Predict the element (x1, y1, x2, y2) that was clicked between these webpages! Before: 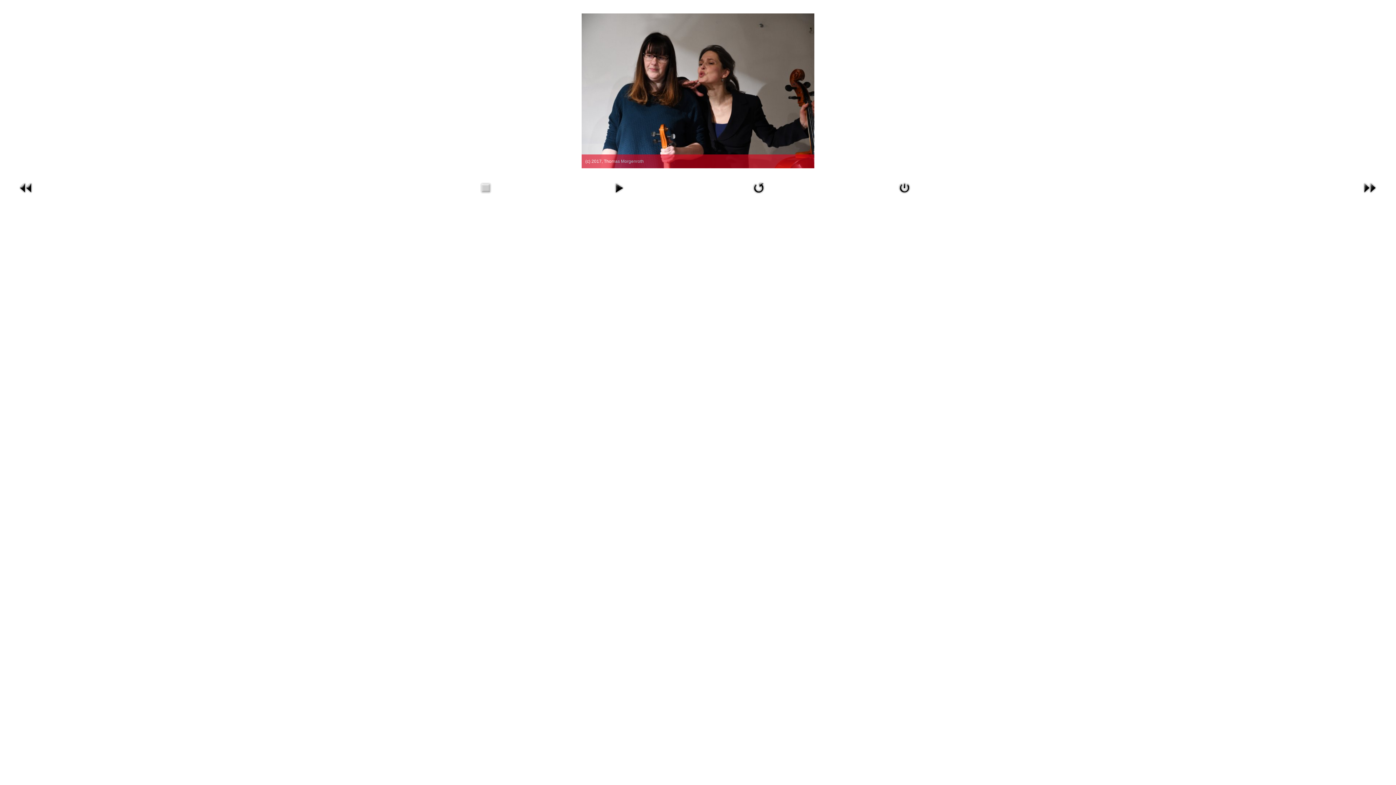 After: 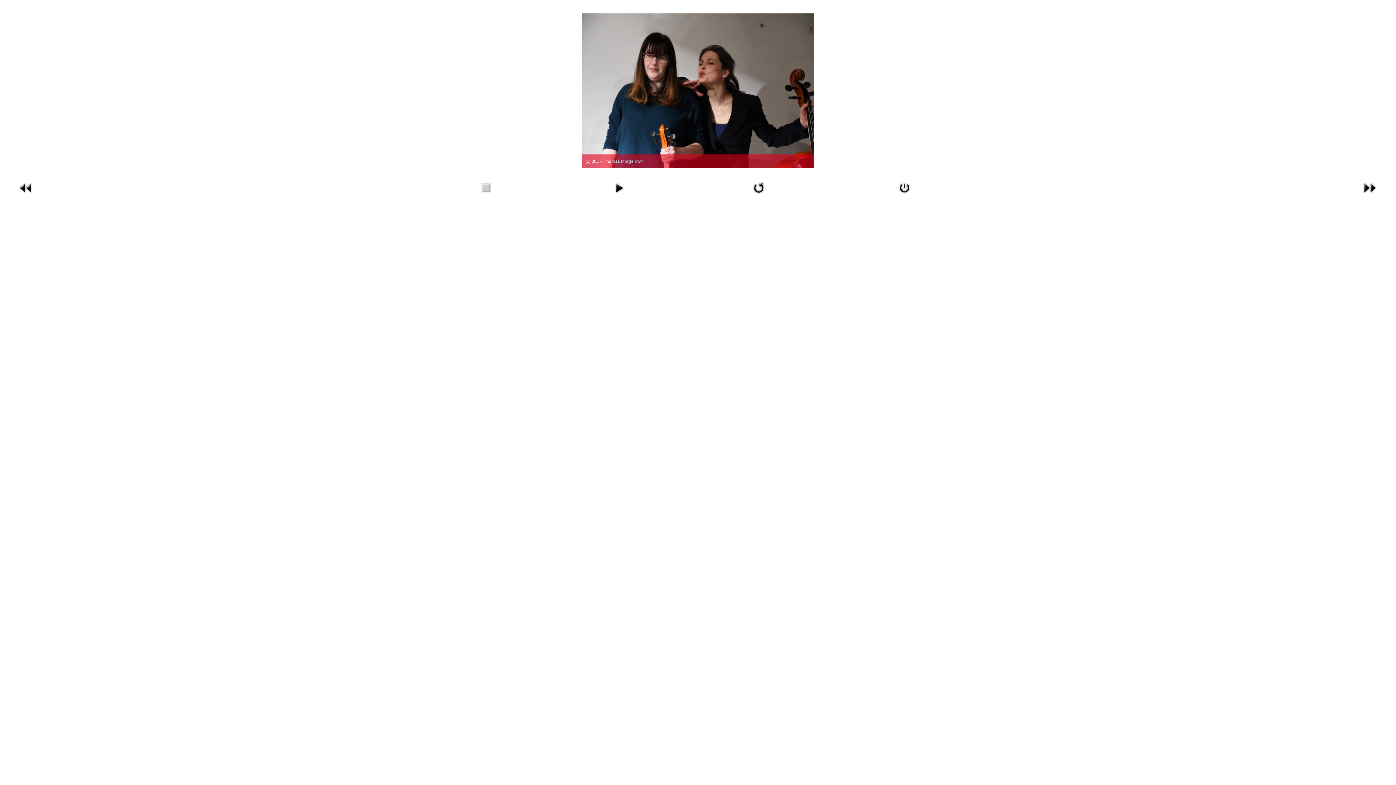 Action: bbox: (749, 184, 768, 190)